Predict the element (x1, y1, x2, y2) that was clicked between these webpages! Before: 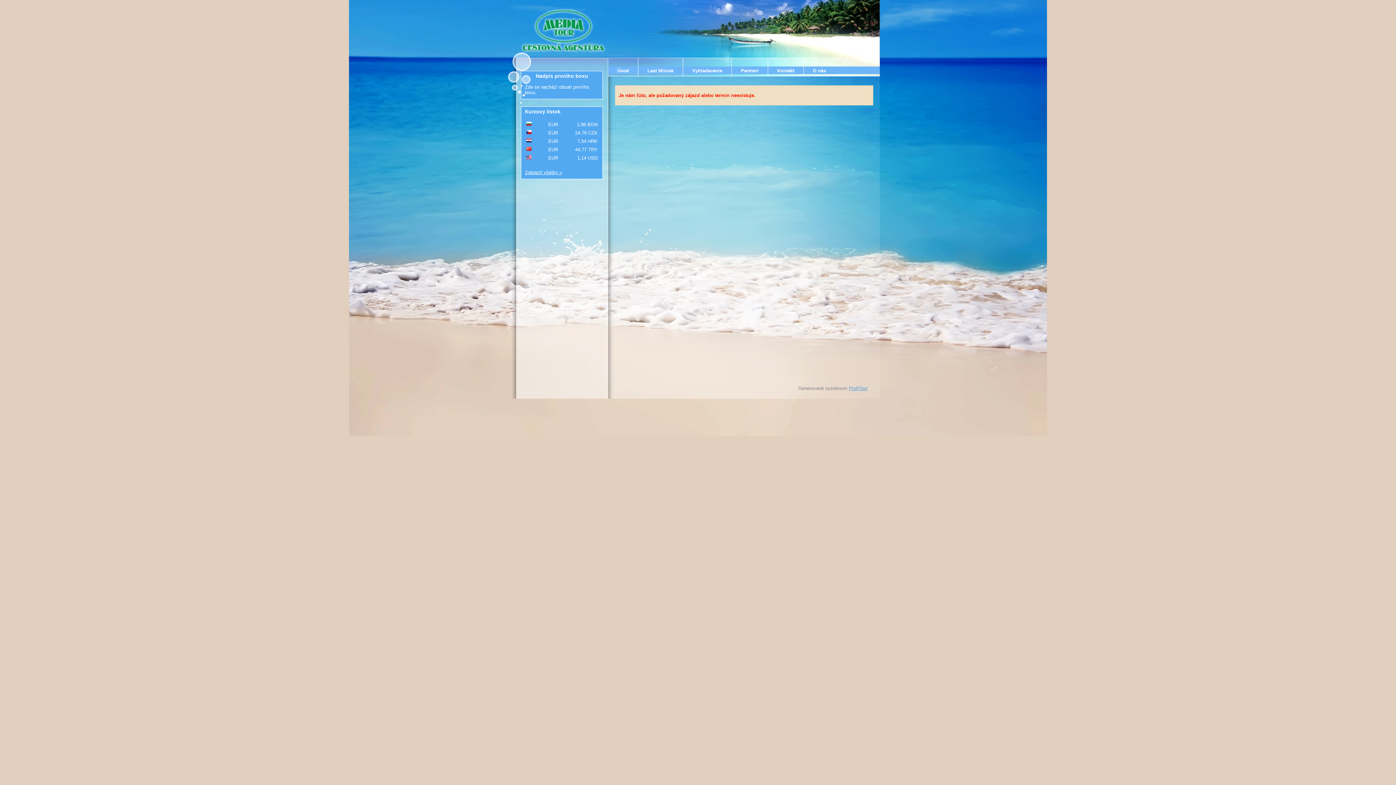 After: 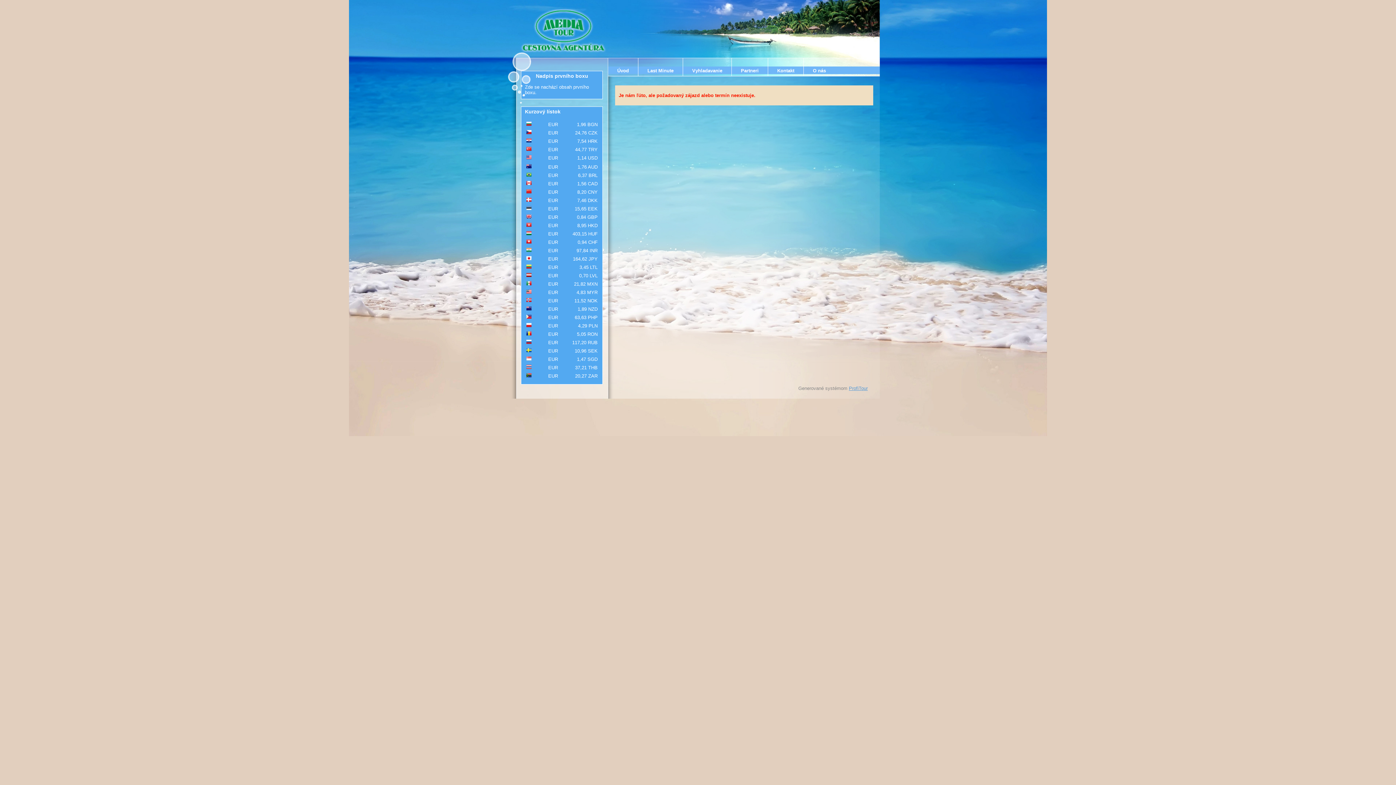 Action: bbox: (525, 169, 562, 175) label: Zobraziť všetky »